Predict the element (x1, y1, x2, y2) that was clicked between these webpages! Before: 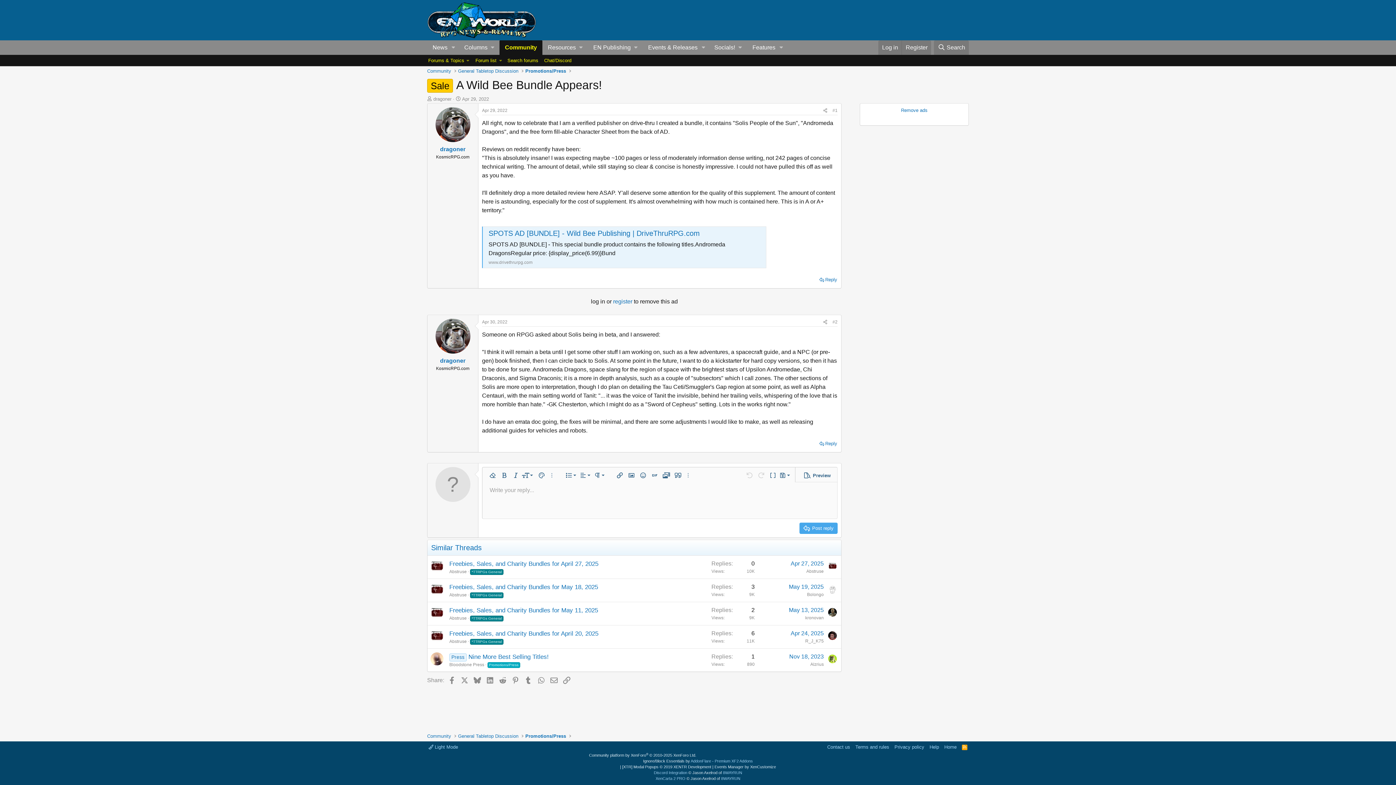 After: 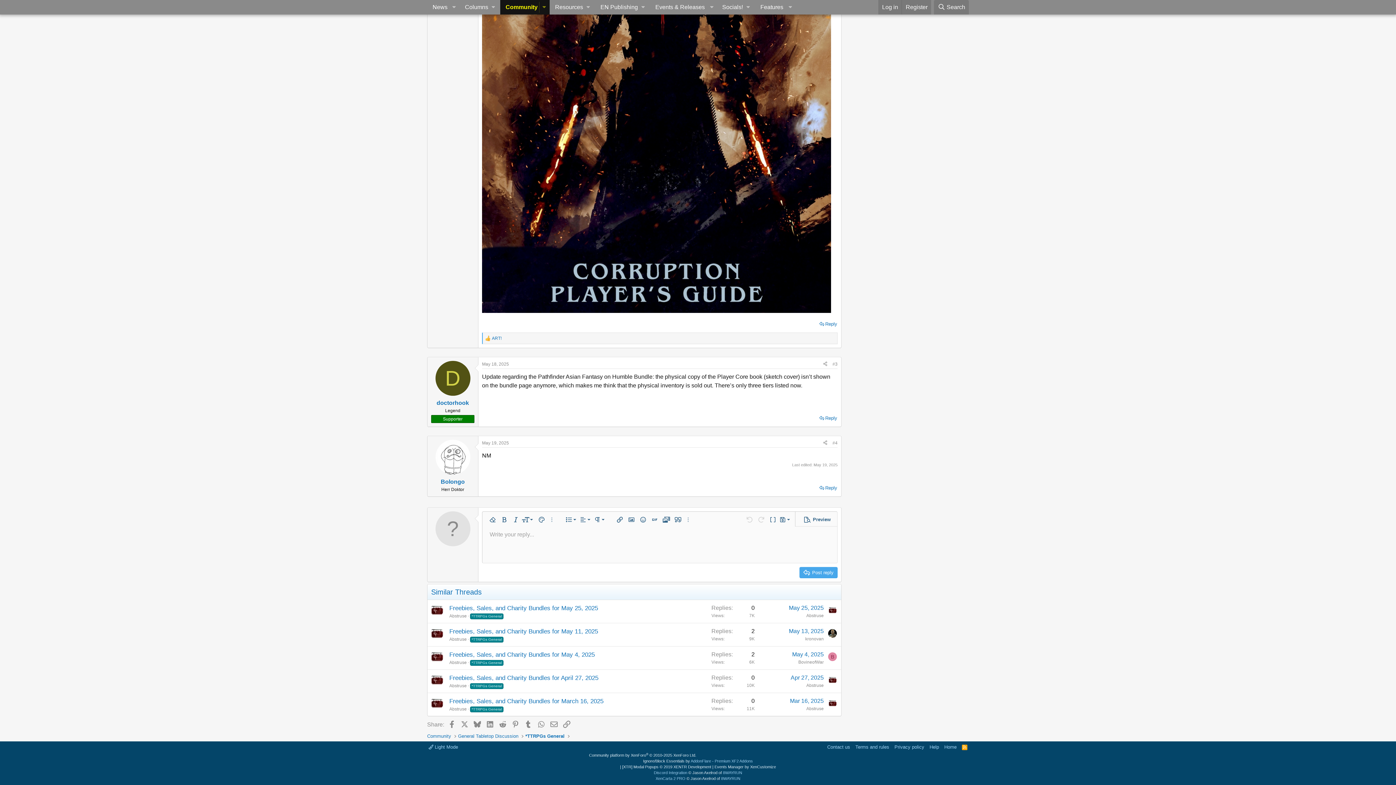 Action: bbox: (789, 584, 824, 590) label: May 19, 2025